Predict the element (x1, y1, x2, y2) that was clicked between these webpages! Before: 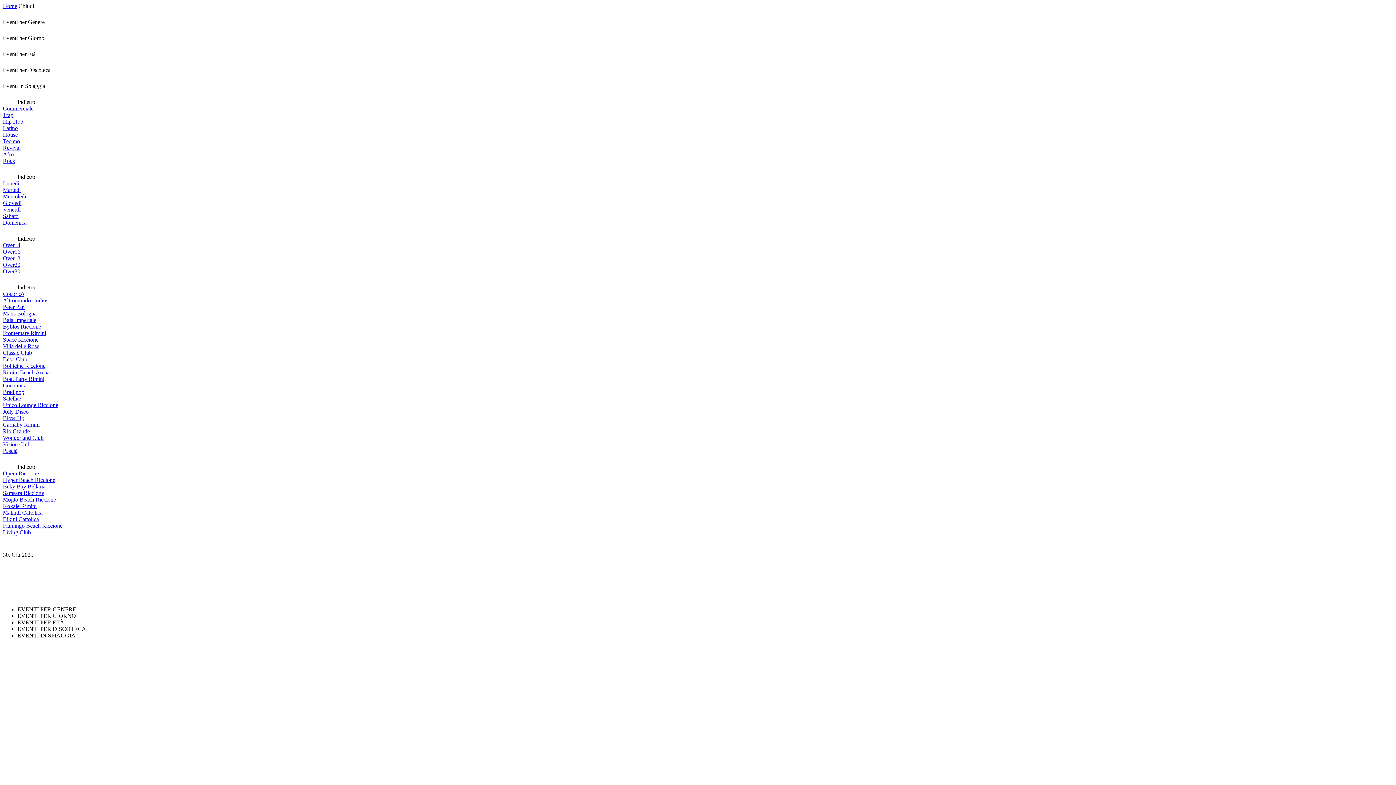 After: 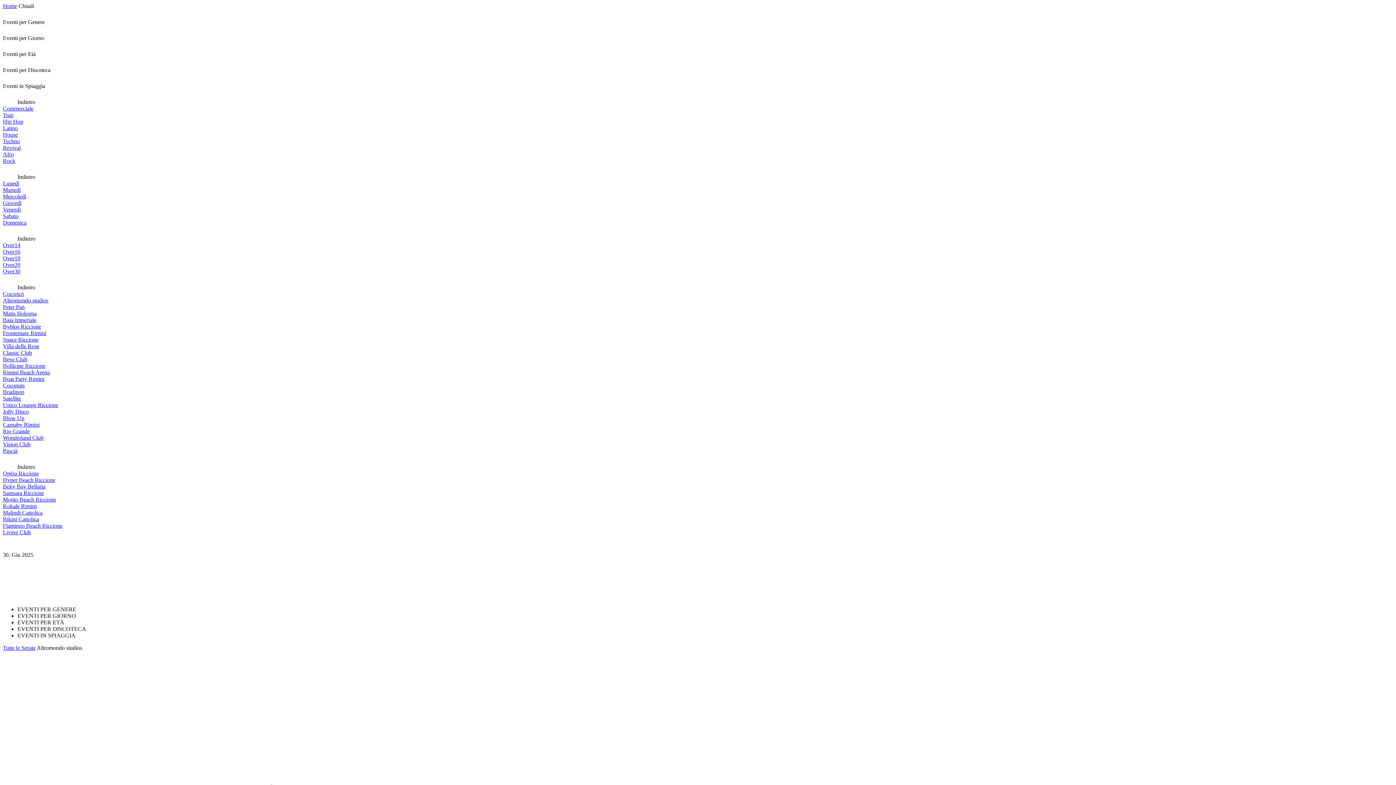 Action: label: Altromondo studios bbox: (2, 297, 48, 303)